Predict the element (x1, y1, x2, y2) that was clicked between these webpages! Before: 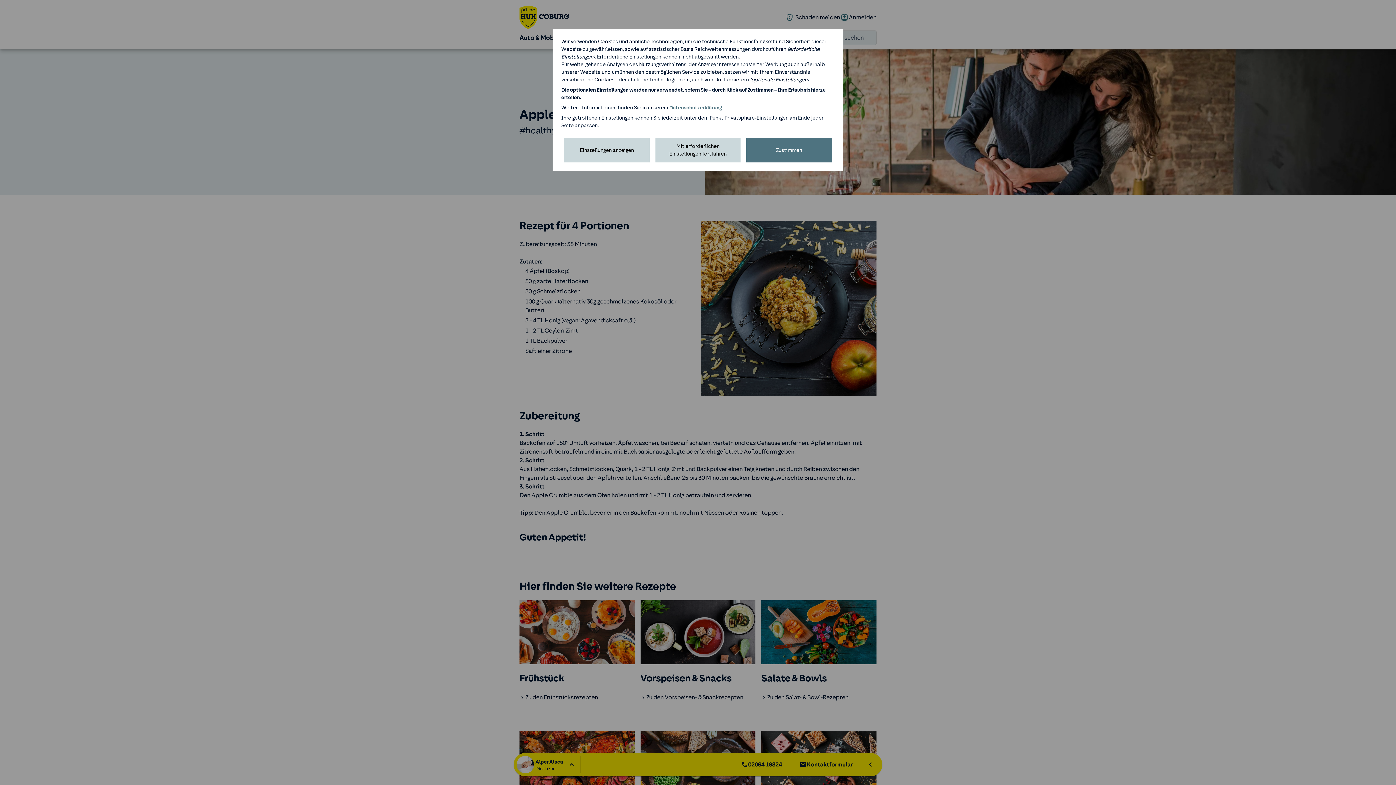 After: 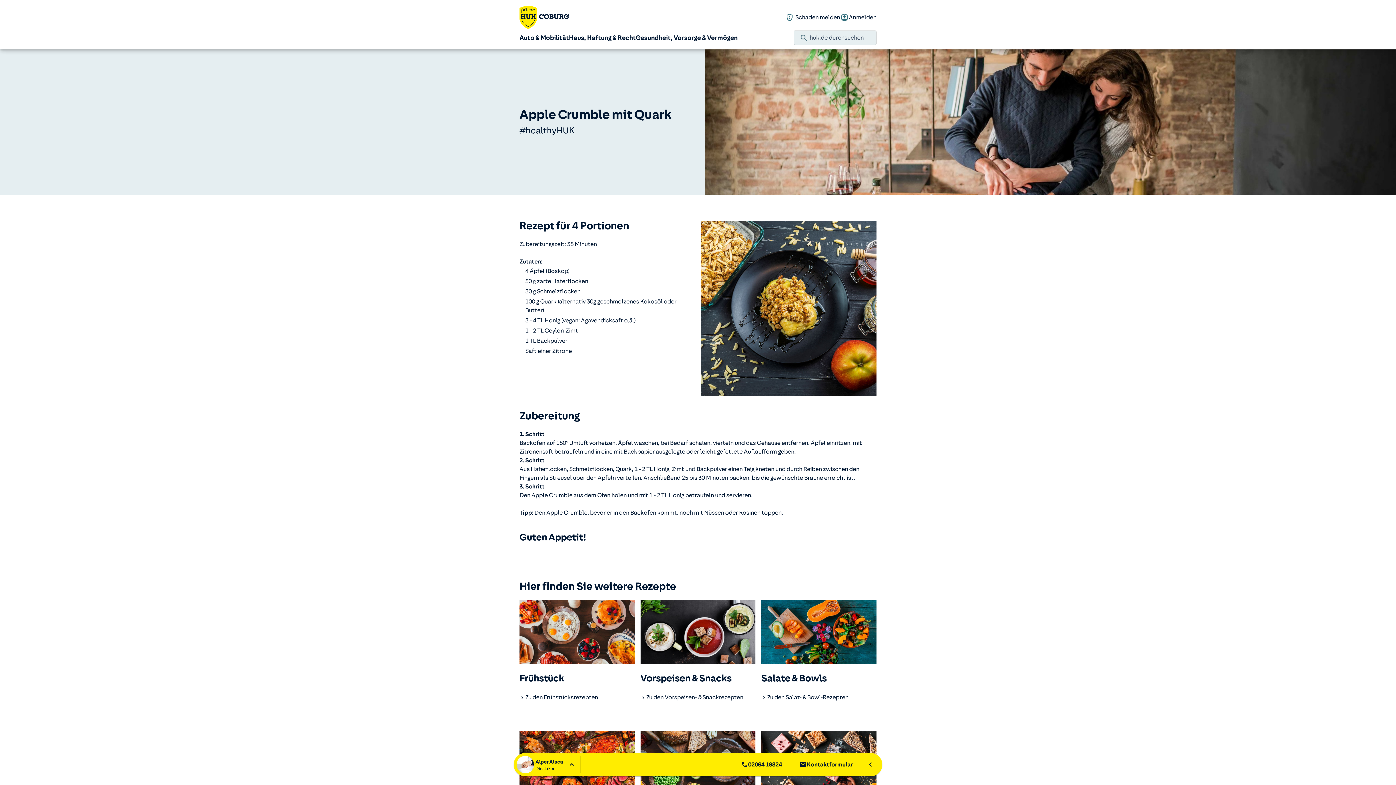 Action: bbox: (746, 137, 832, 162) label: Zustimmen